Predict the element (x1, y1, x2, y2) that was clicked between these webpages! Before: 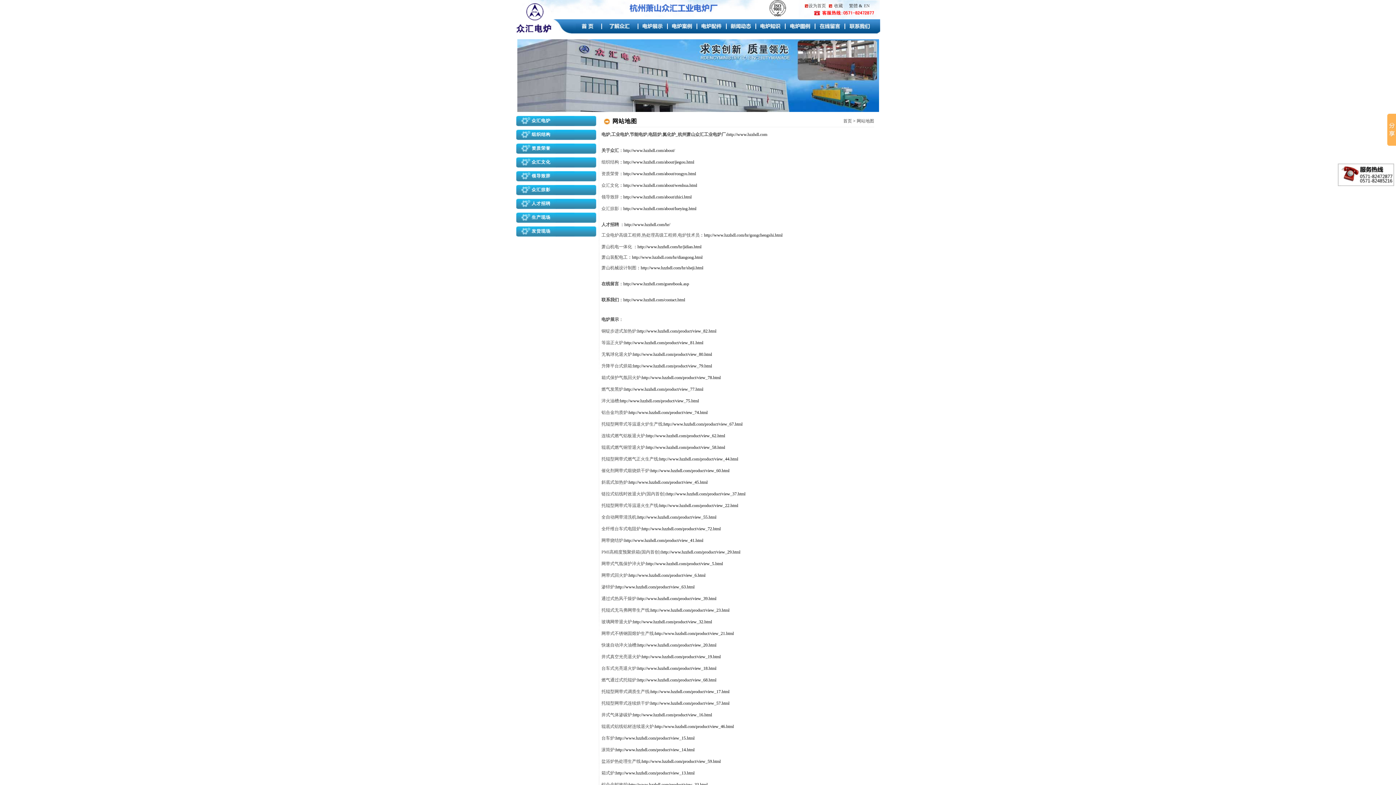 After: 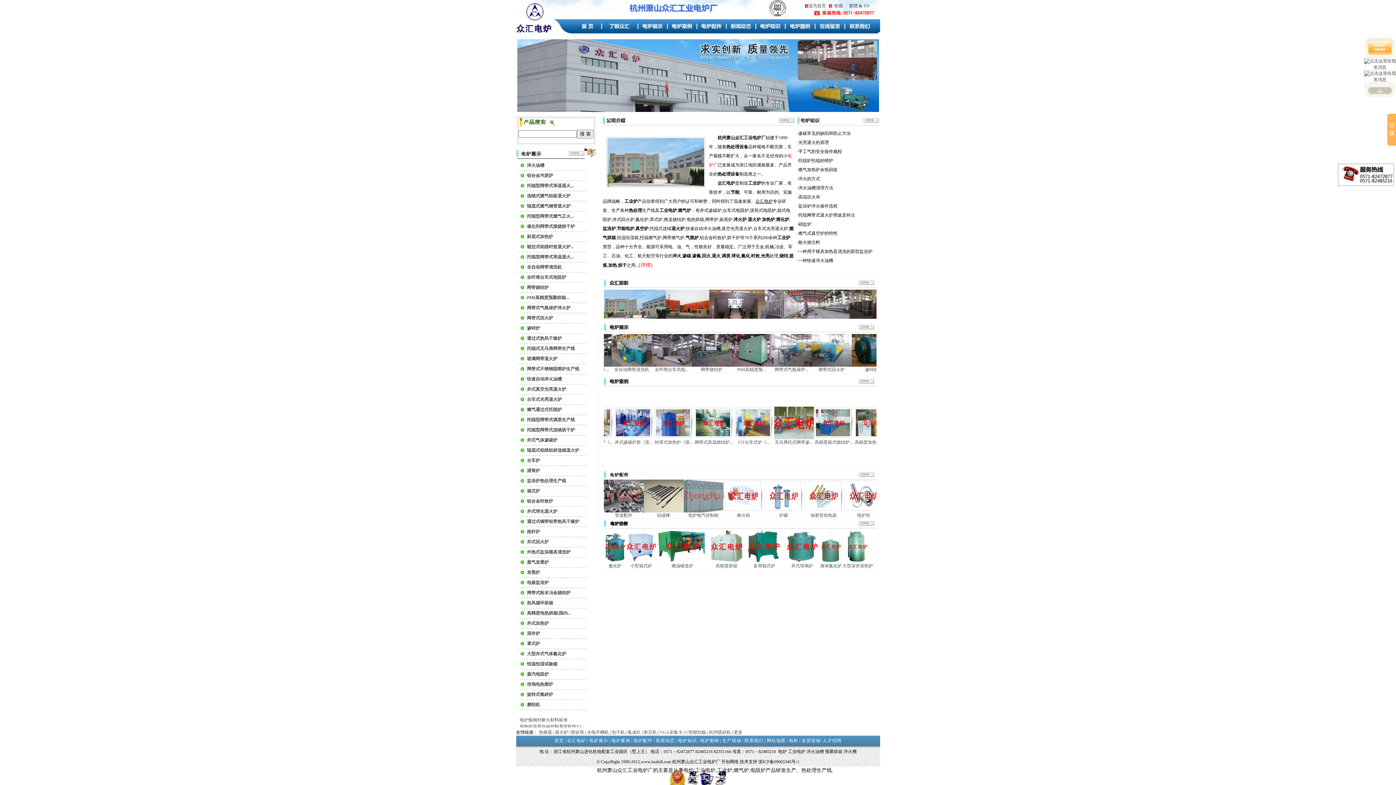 Action: bbox: (575, 25, 598, 30)